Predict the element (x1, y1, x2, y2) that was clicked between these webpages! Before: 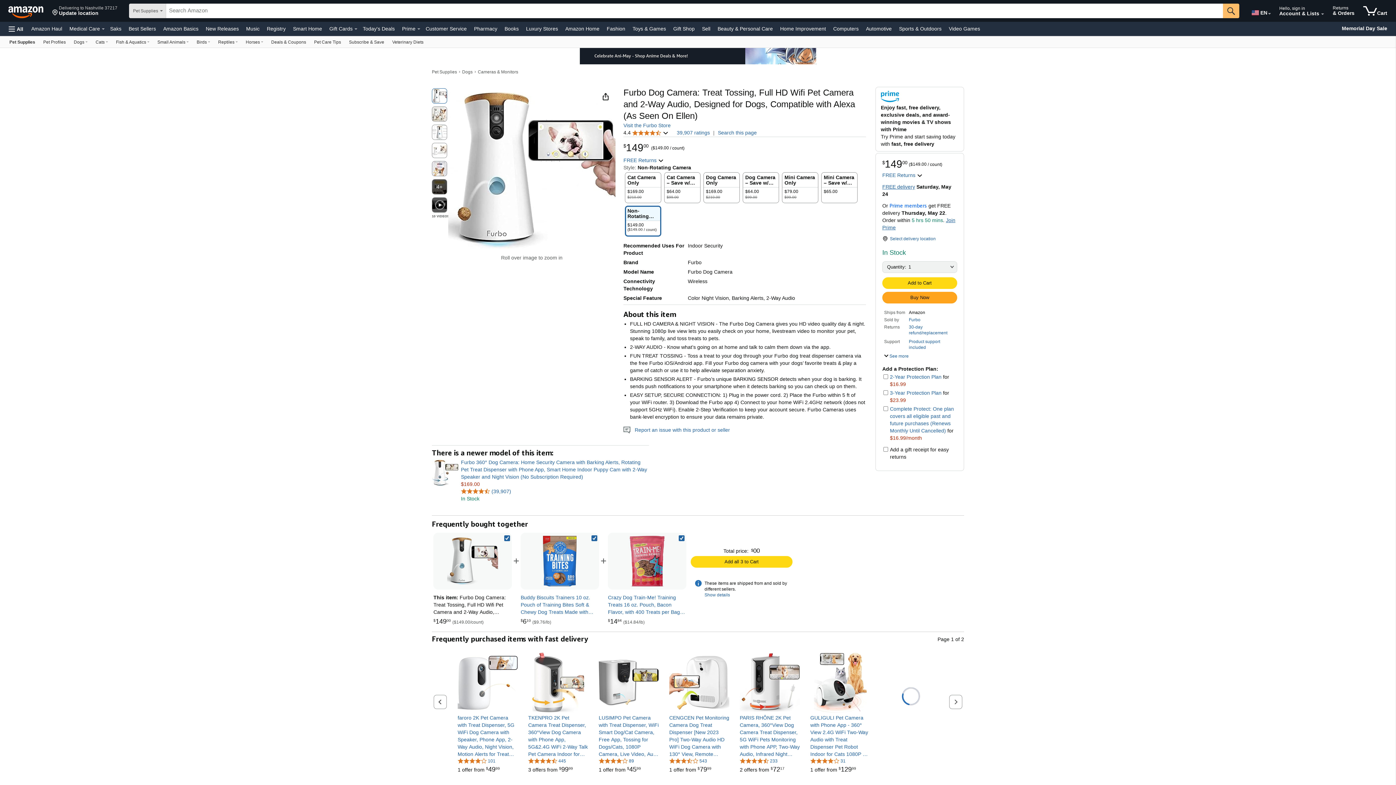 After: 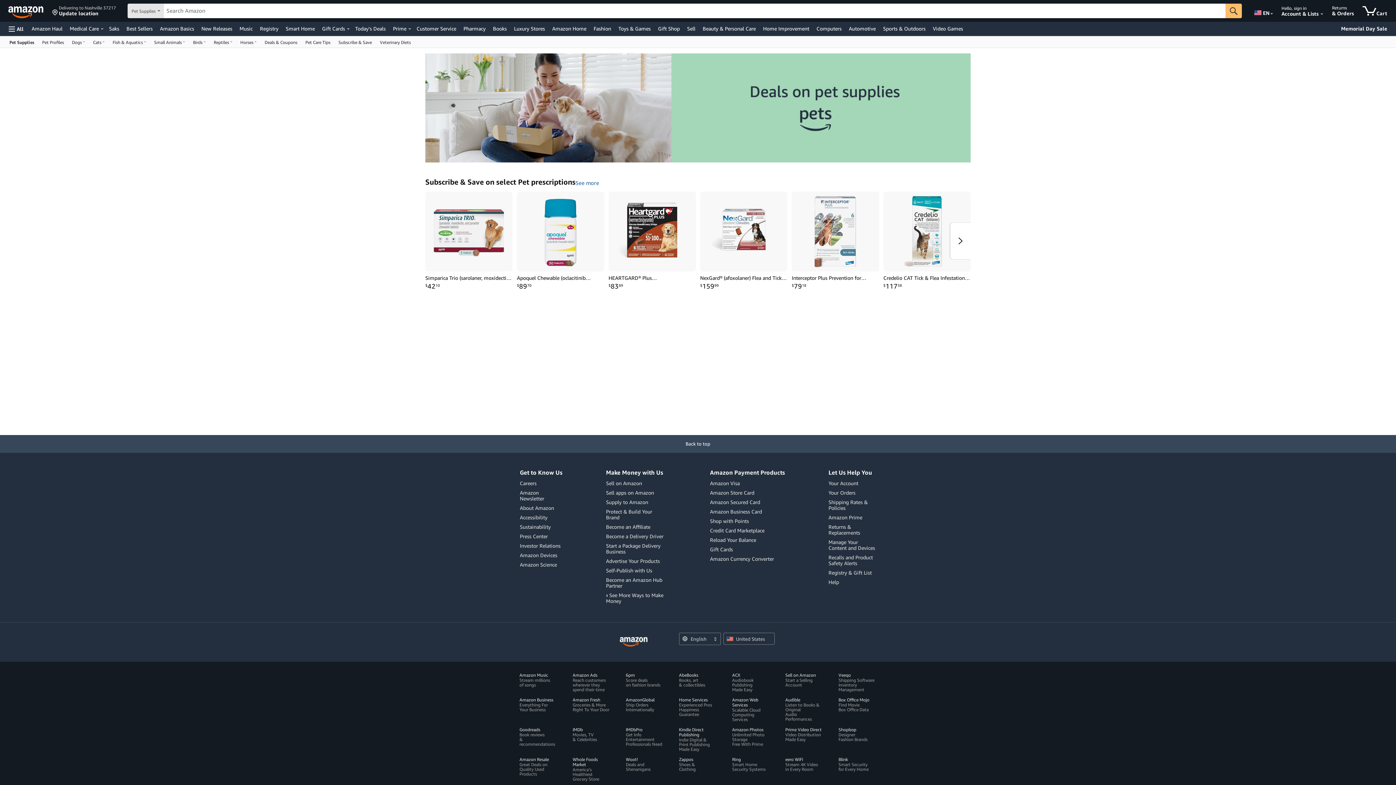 Action: bbox: (267, 36, 310, 47) label: Deals & Coupons